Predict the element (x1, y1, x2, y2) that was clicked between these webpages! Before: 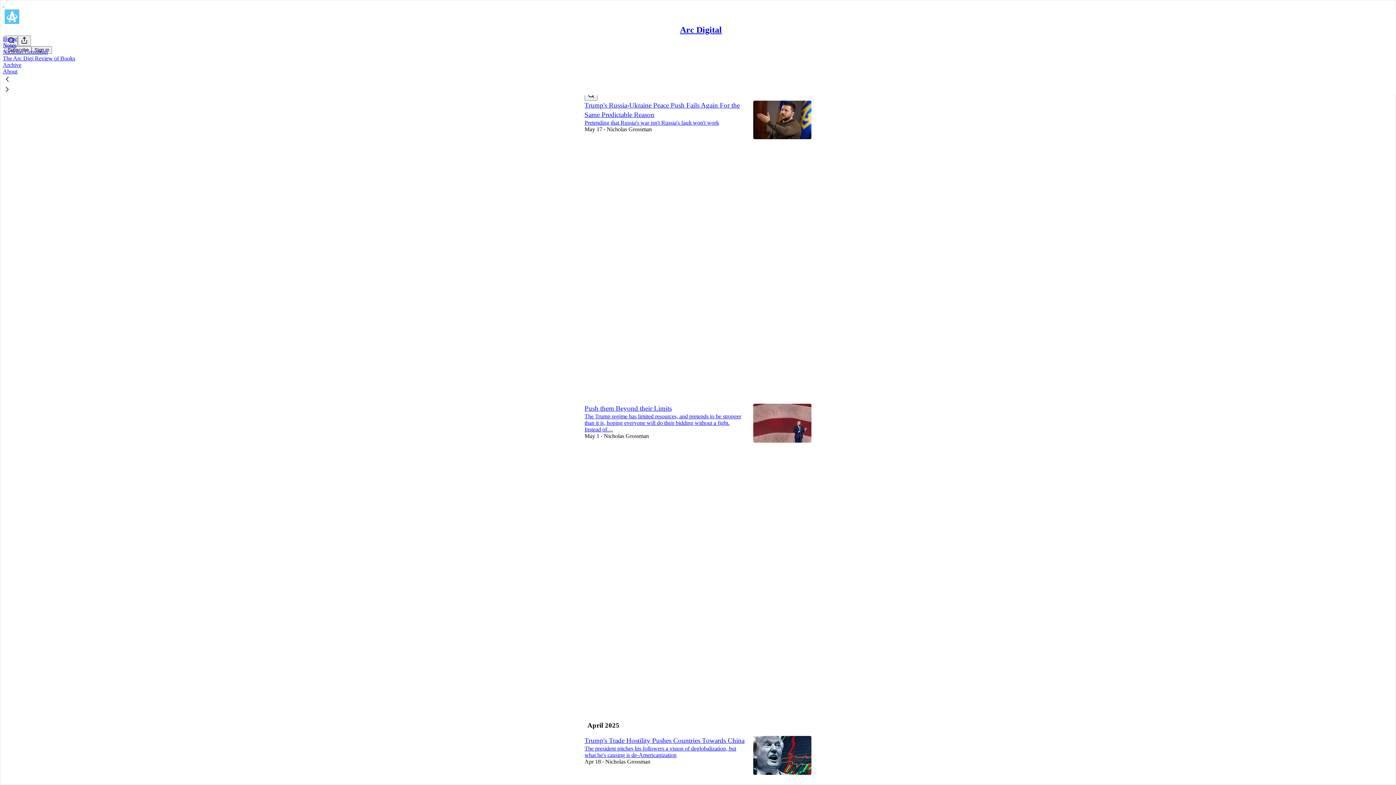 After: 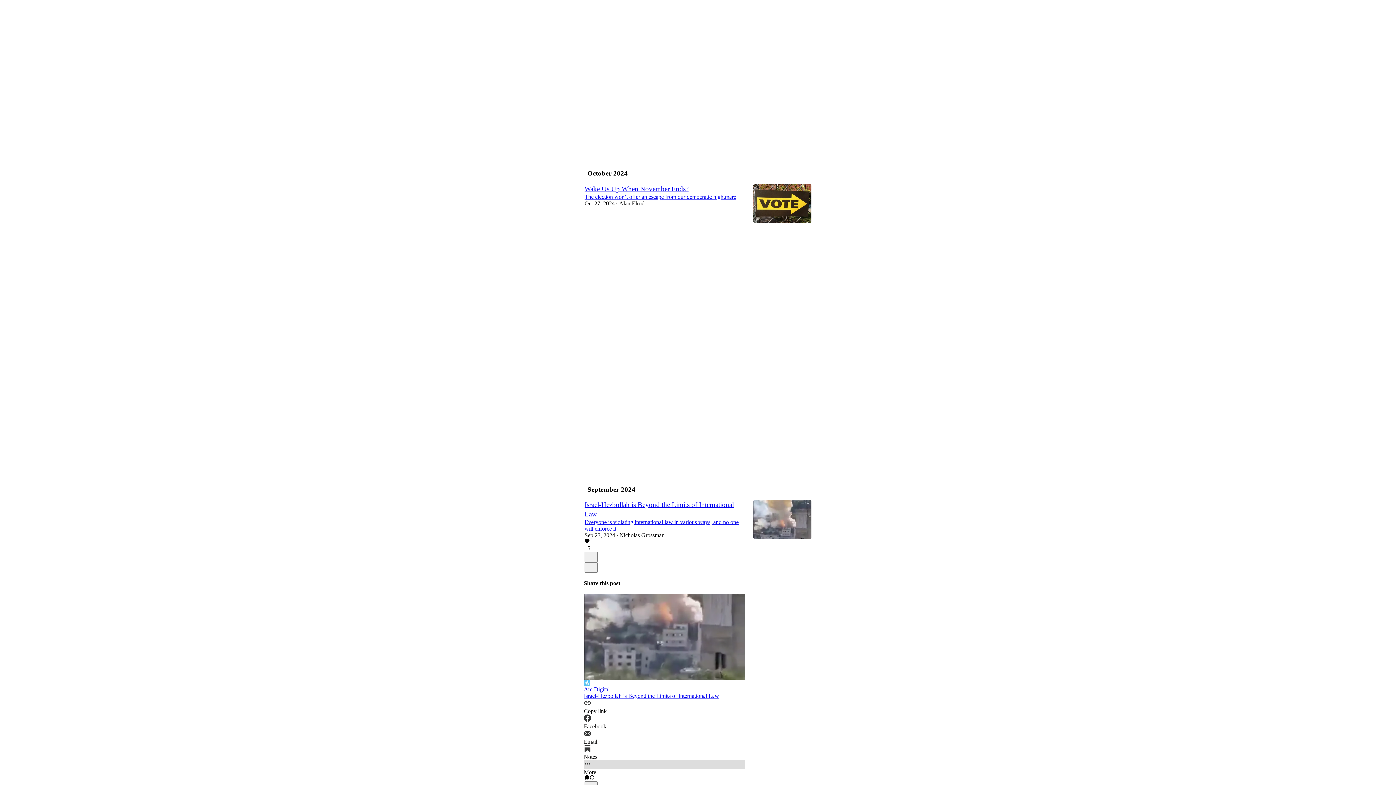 Action: bbox: (584, 765, 744, 778) label: Like (10)